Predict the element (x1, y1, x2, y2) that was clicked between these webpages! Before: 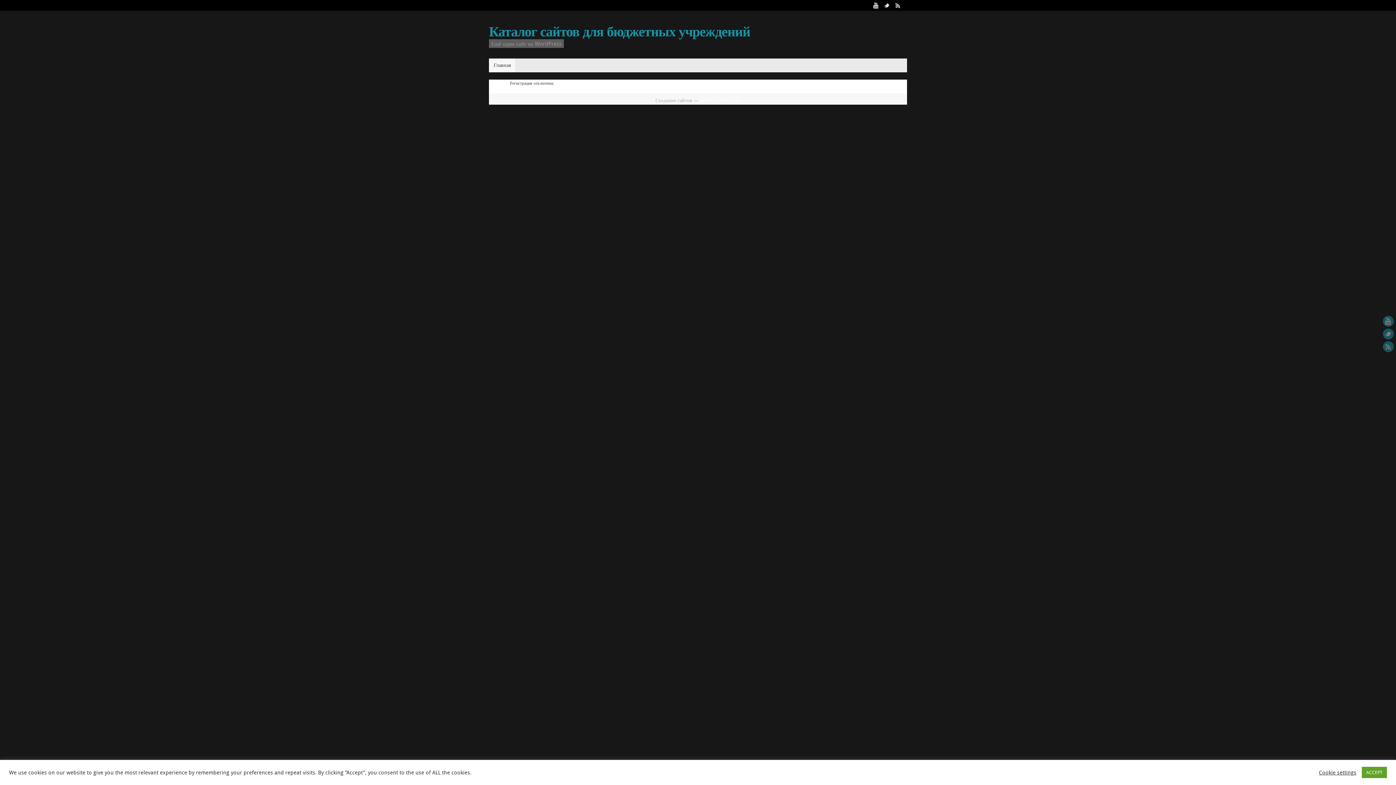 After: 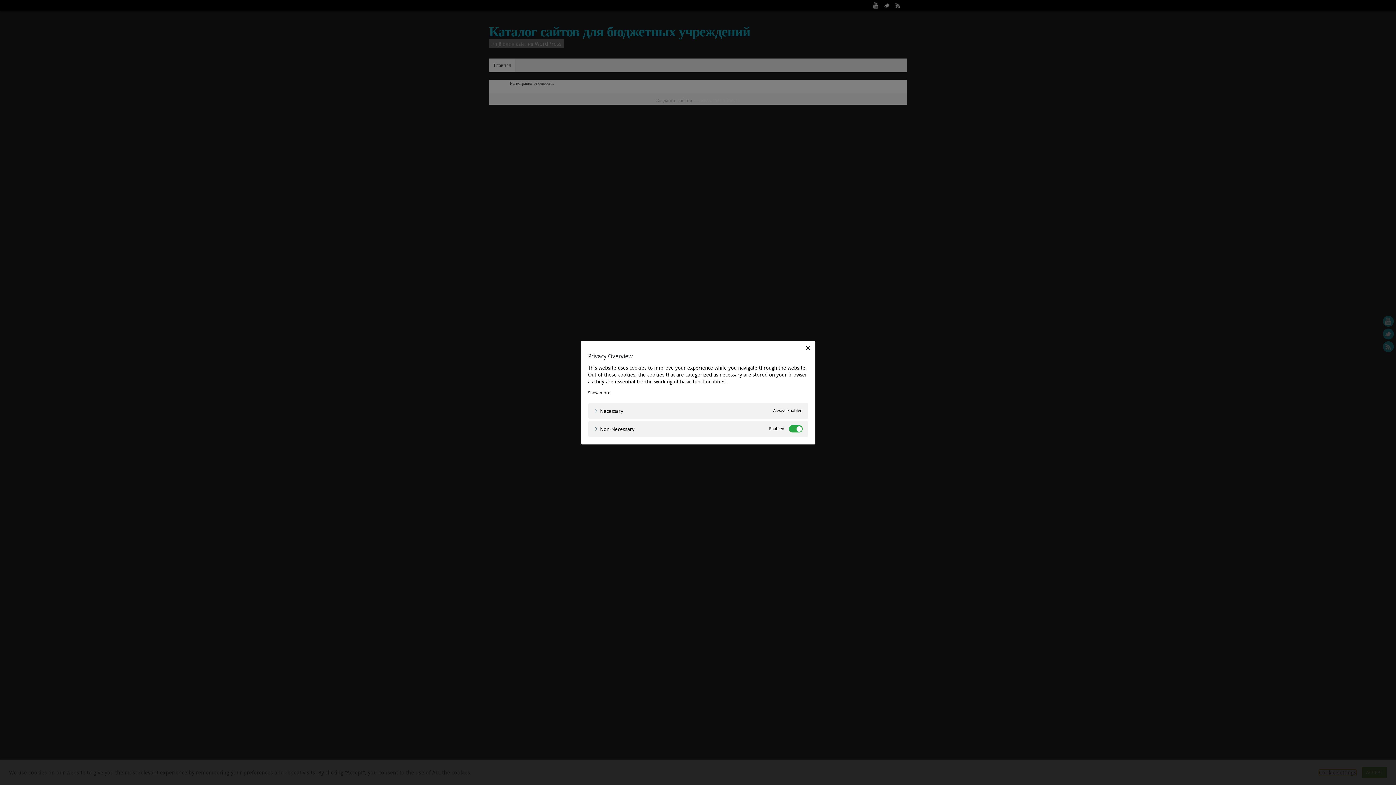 Action: bbox: (1319, 769, 1356, 776) label: Cookie settings